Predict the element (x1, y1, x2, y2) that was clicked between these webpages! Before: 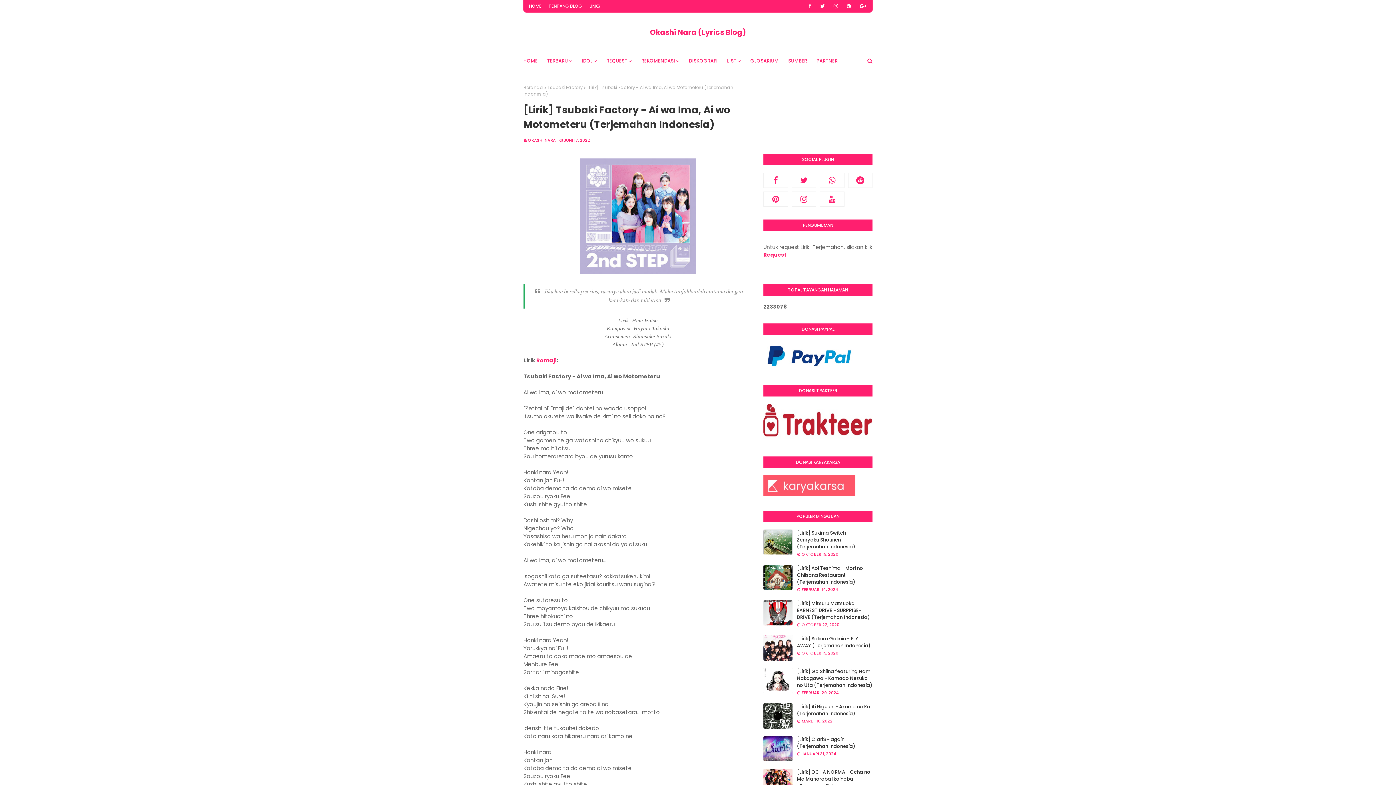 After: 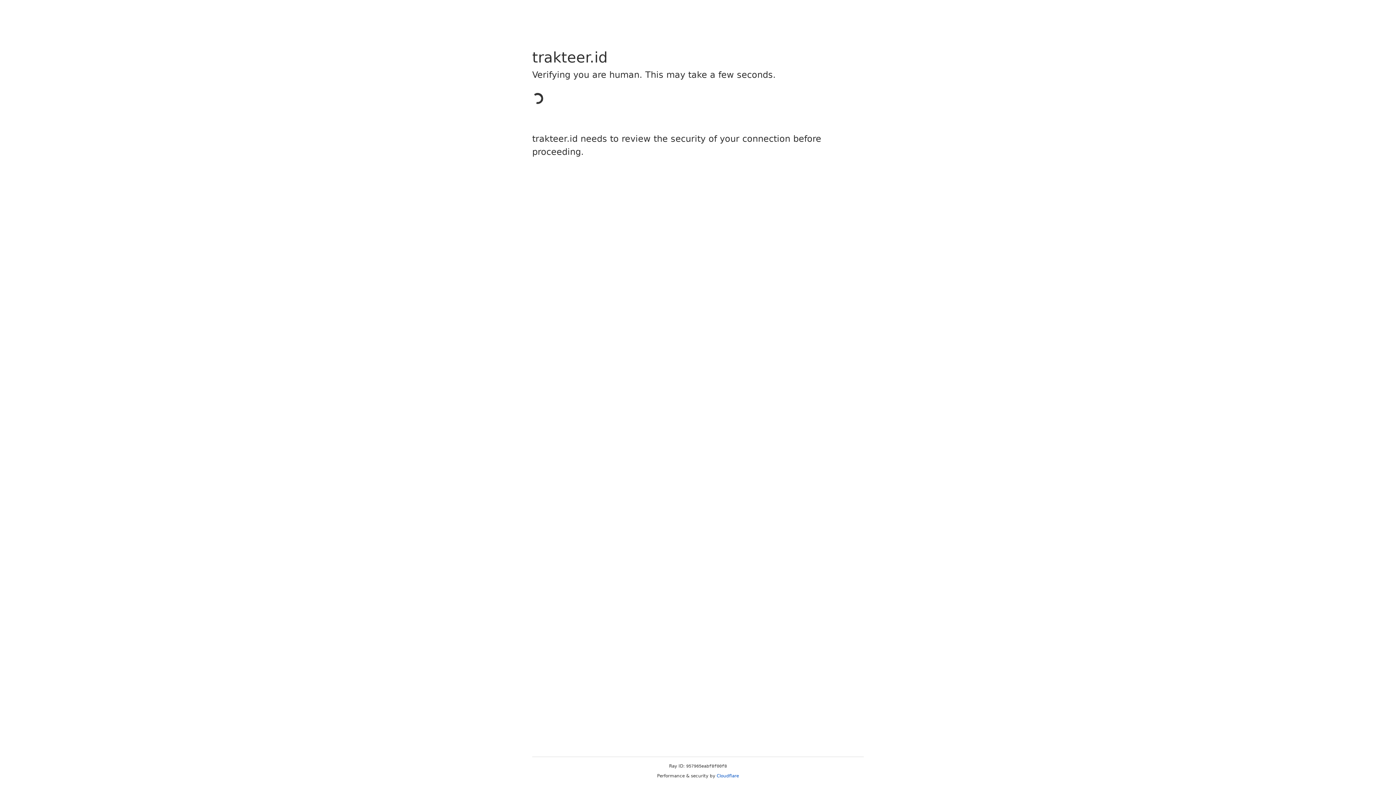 Action: bbox: (763, 436, 872, 443)